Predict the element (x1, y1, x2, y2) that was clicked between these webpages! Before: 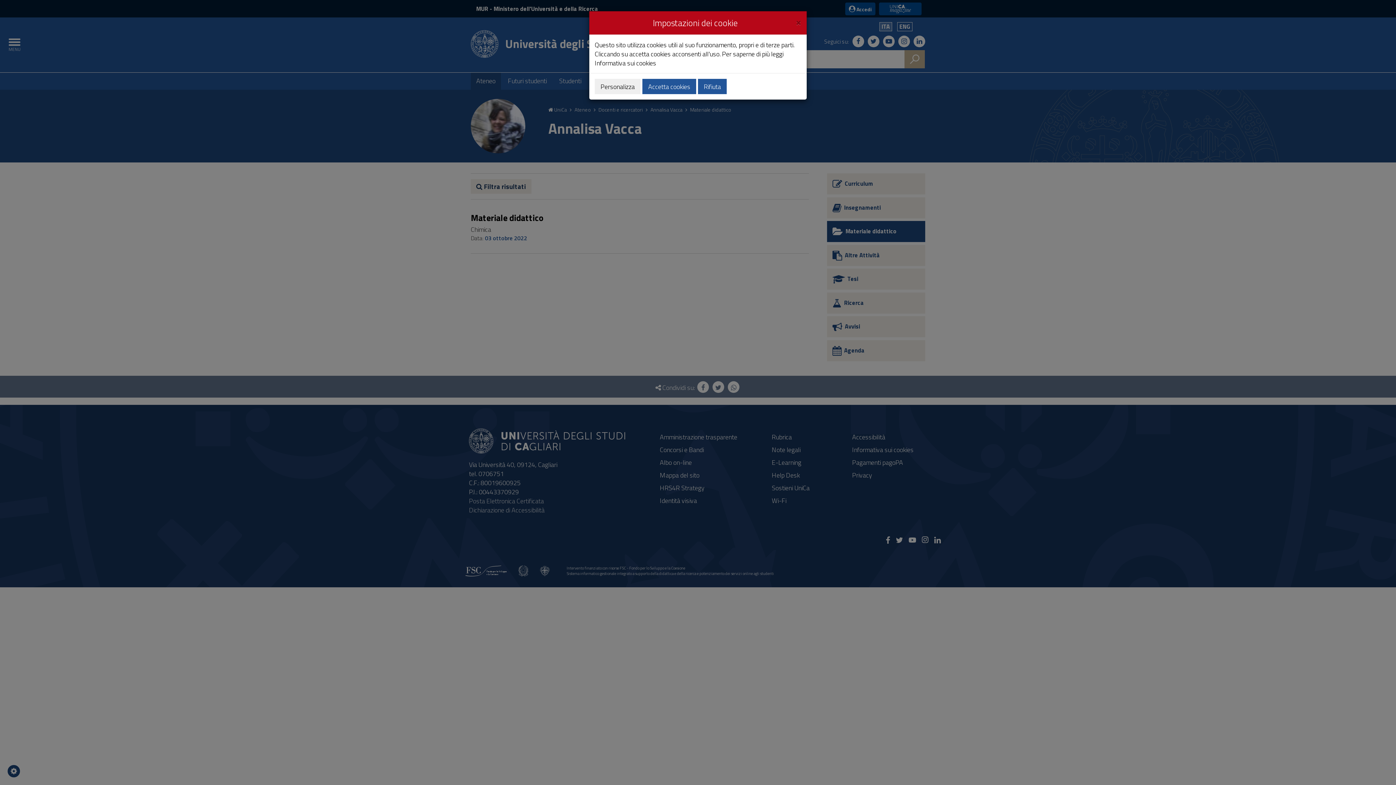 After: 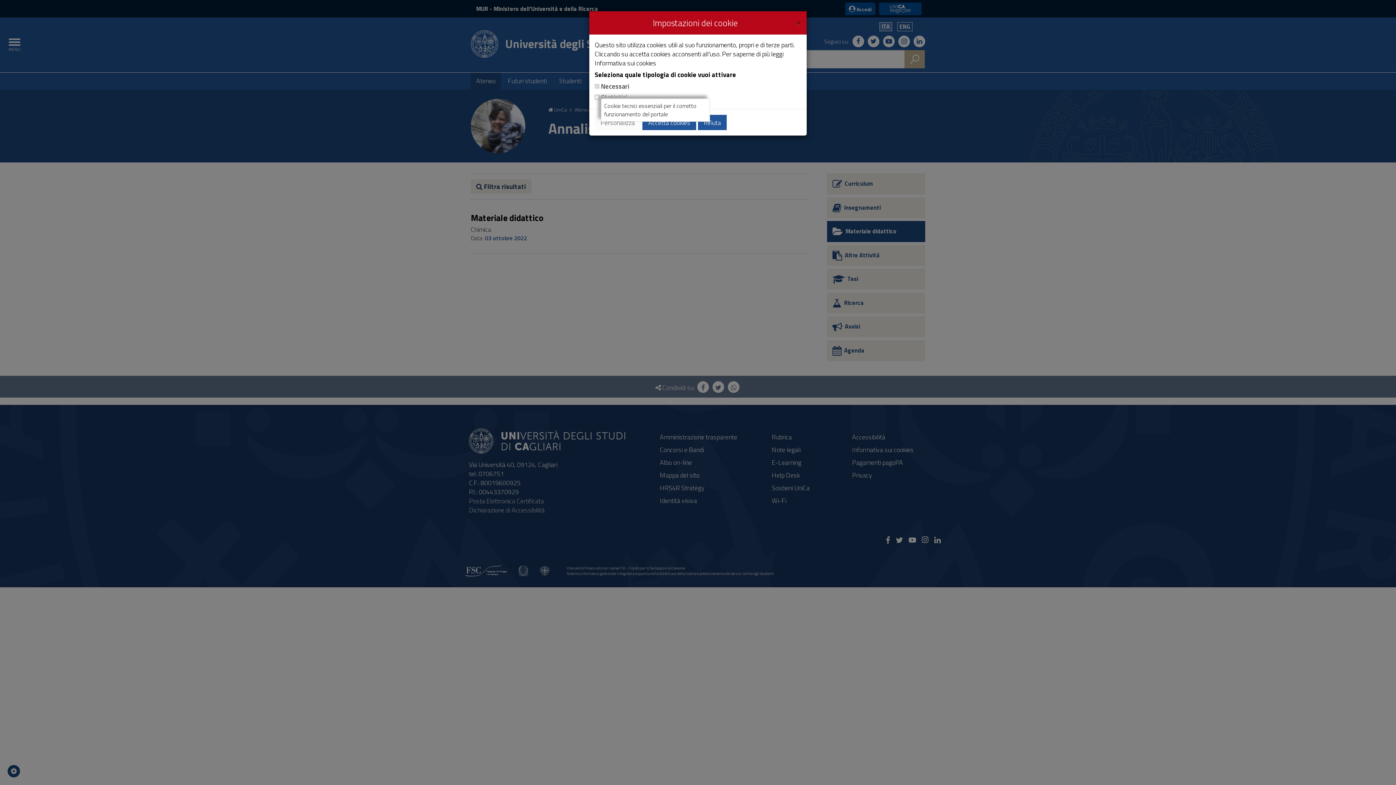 Action: bbox: (594, 78, 640, 94) label: Personalizza